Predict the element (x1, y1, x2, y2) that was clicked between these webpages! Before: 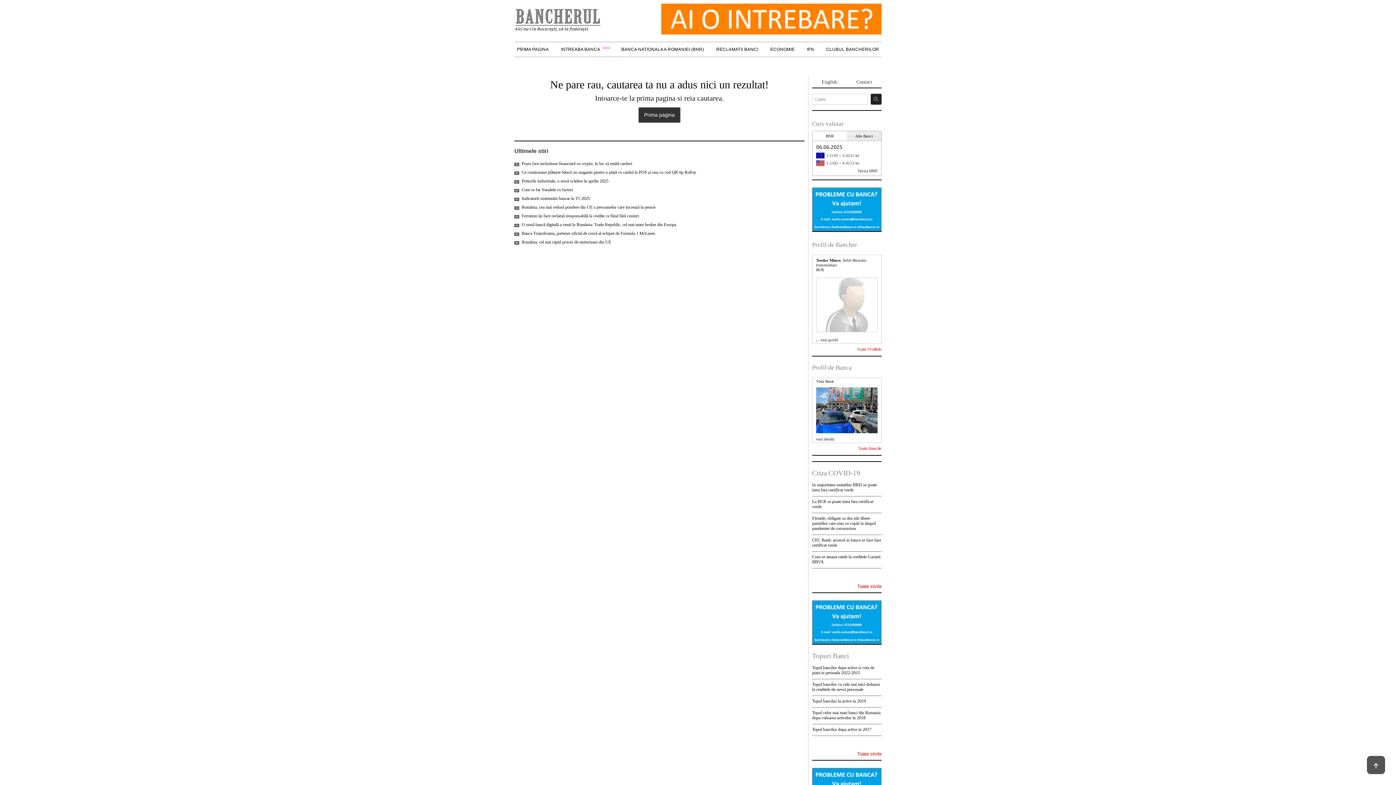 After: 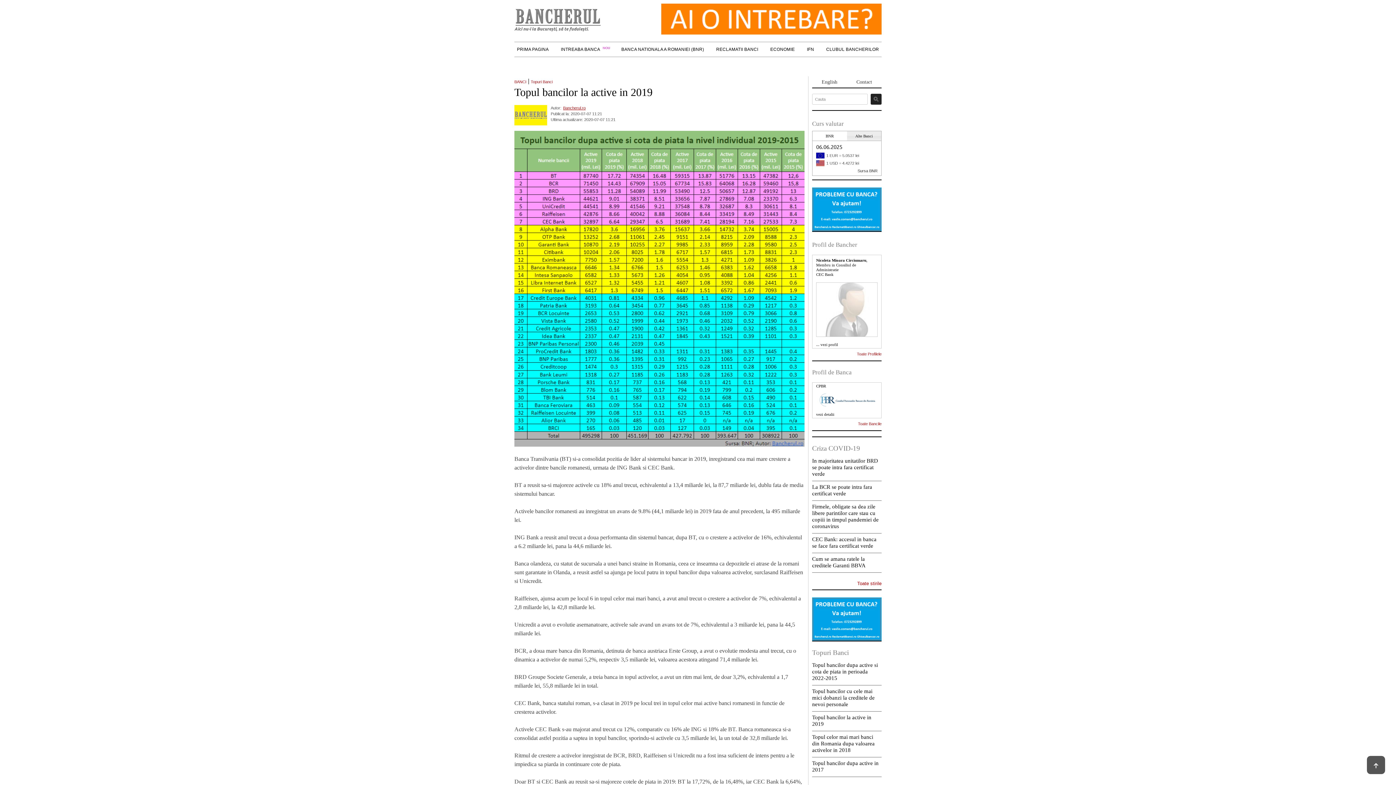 Action: label: Topul bancilor la active in 2019 bbox: (812, 698, 866, 704)